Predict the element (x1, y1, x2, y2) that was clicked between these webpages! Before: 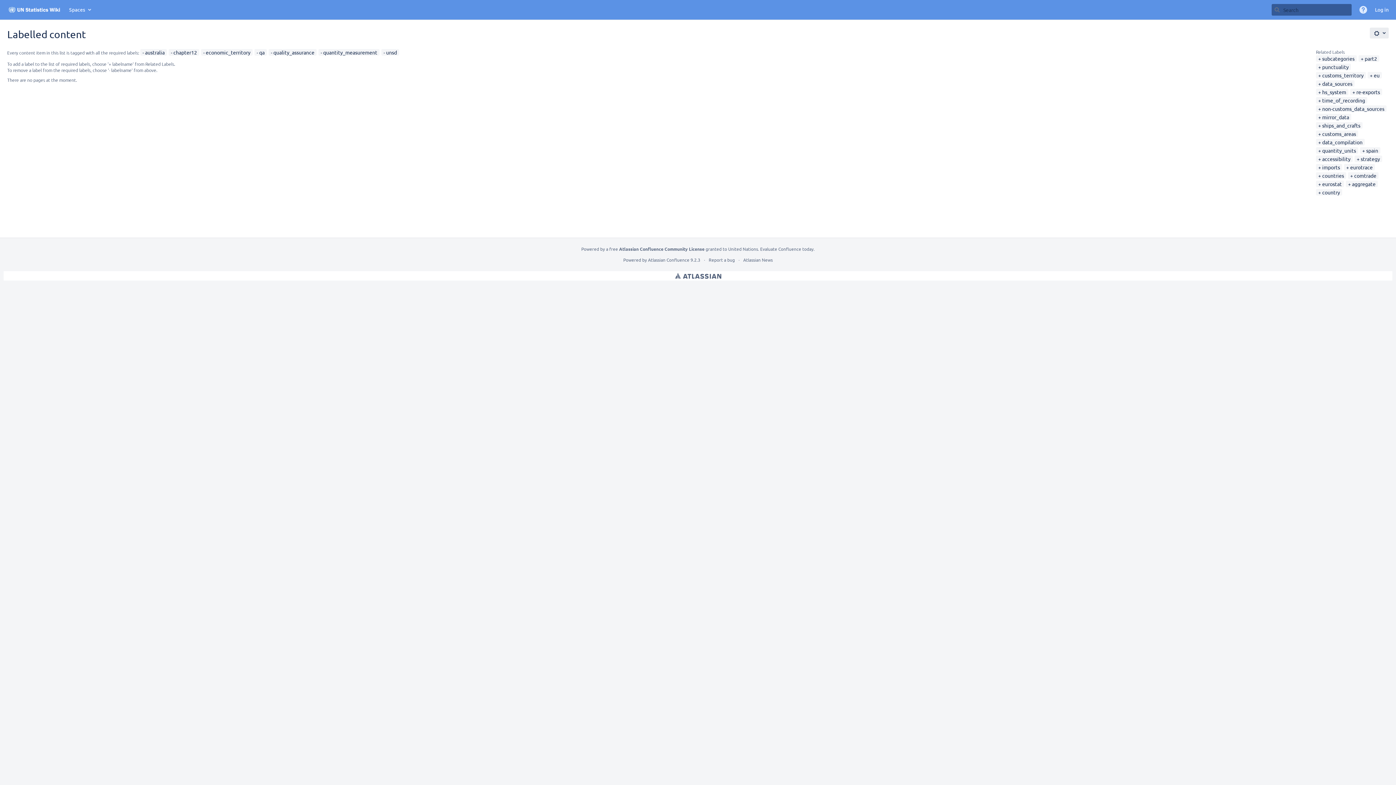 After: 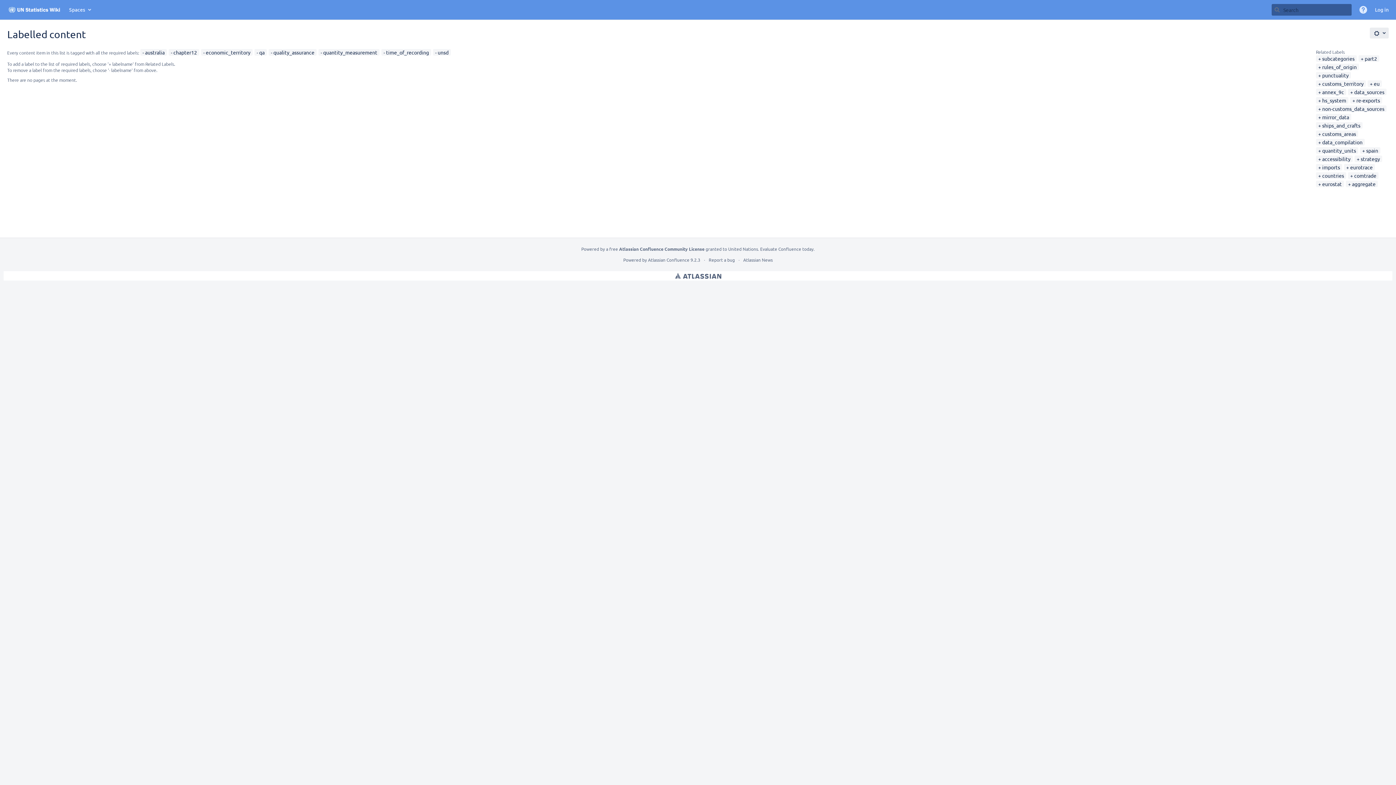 Action: label: time_of_recording bbox: (1318, 97, 1365, 103)